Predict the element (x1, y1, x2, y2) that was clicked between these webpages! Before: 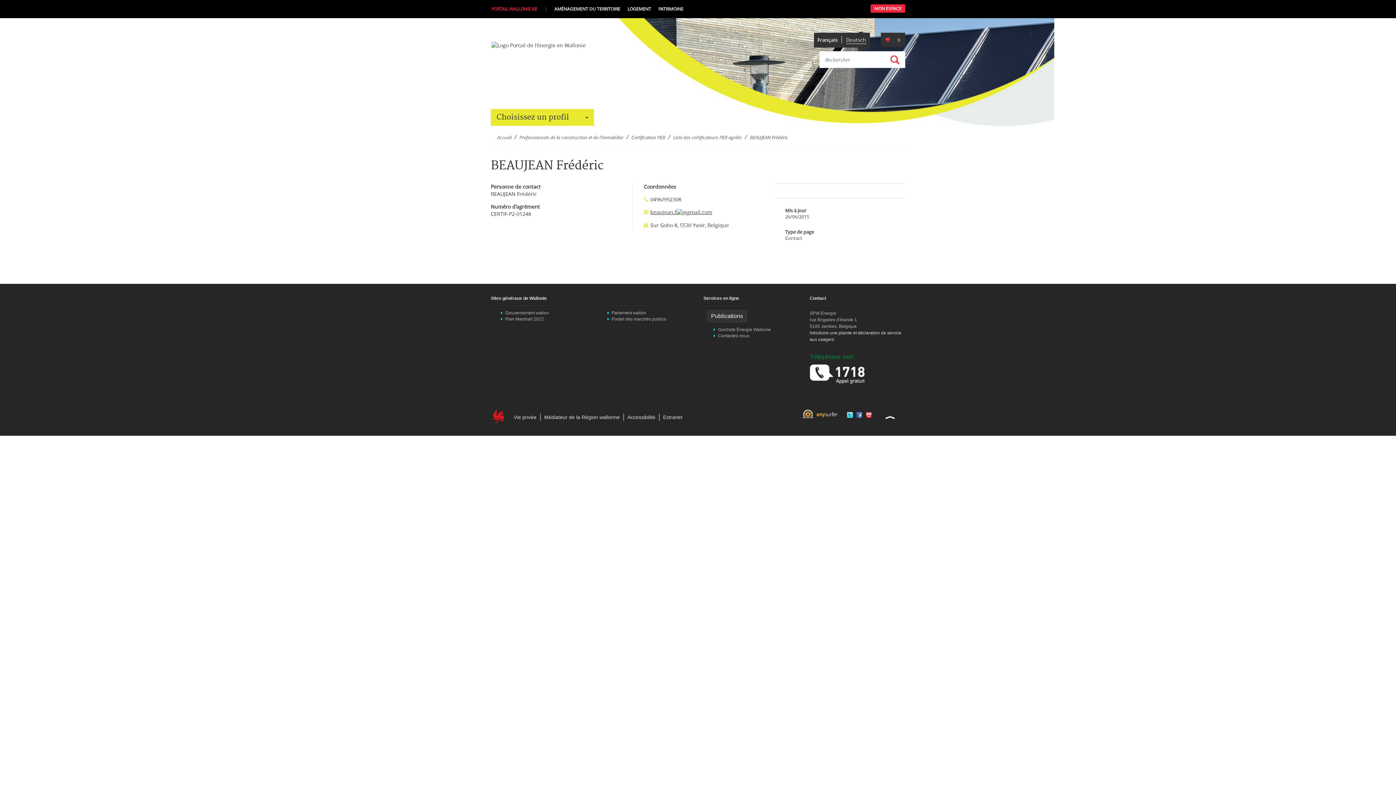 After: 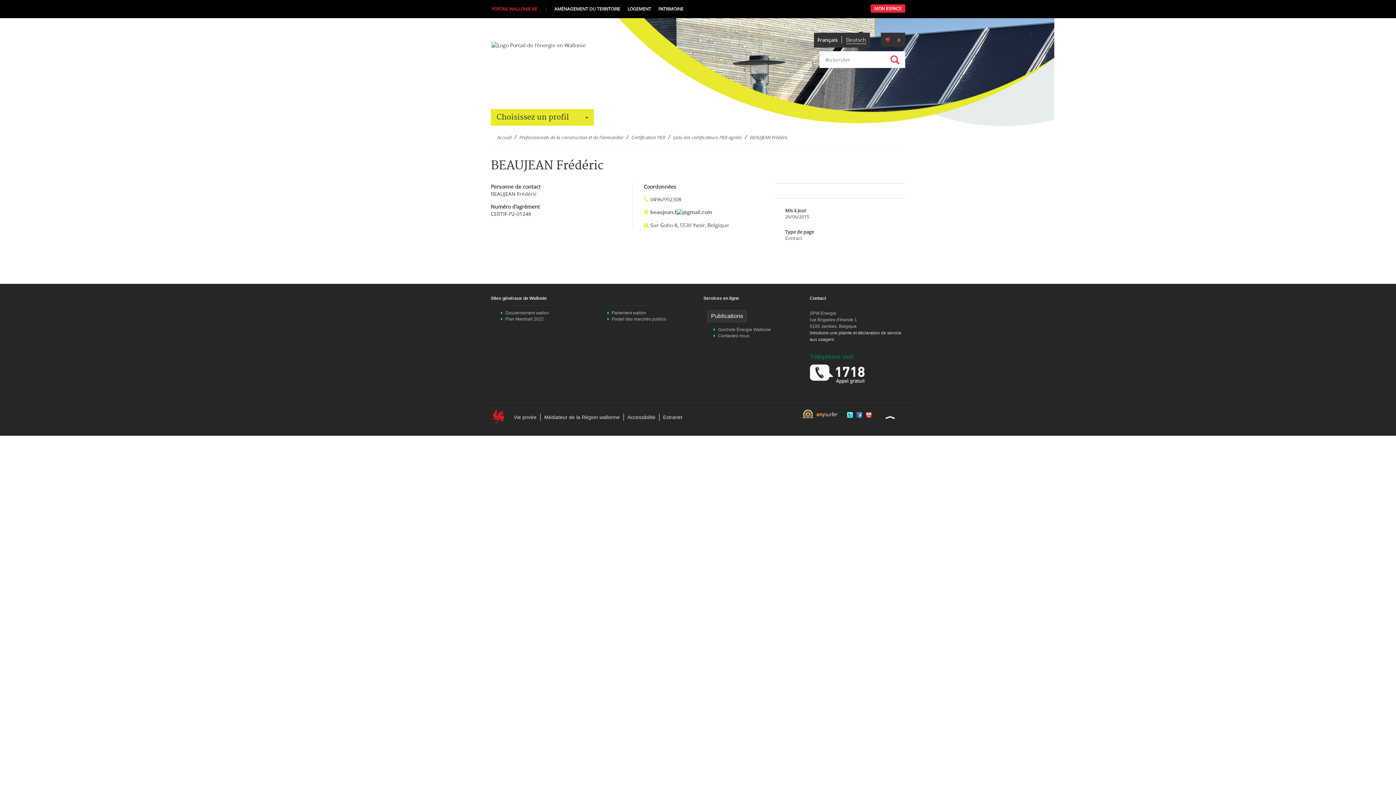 Action: label: beaujean.fgmail.com bbox: (650, 208, 712, 215)